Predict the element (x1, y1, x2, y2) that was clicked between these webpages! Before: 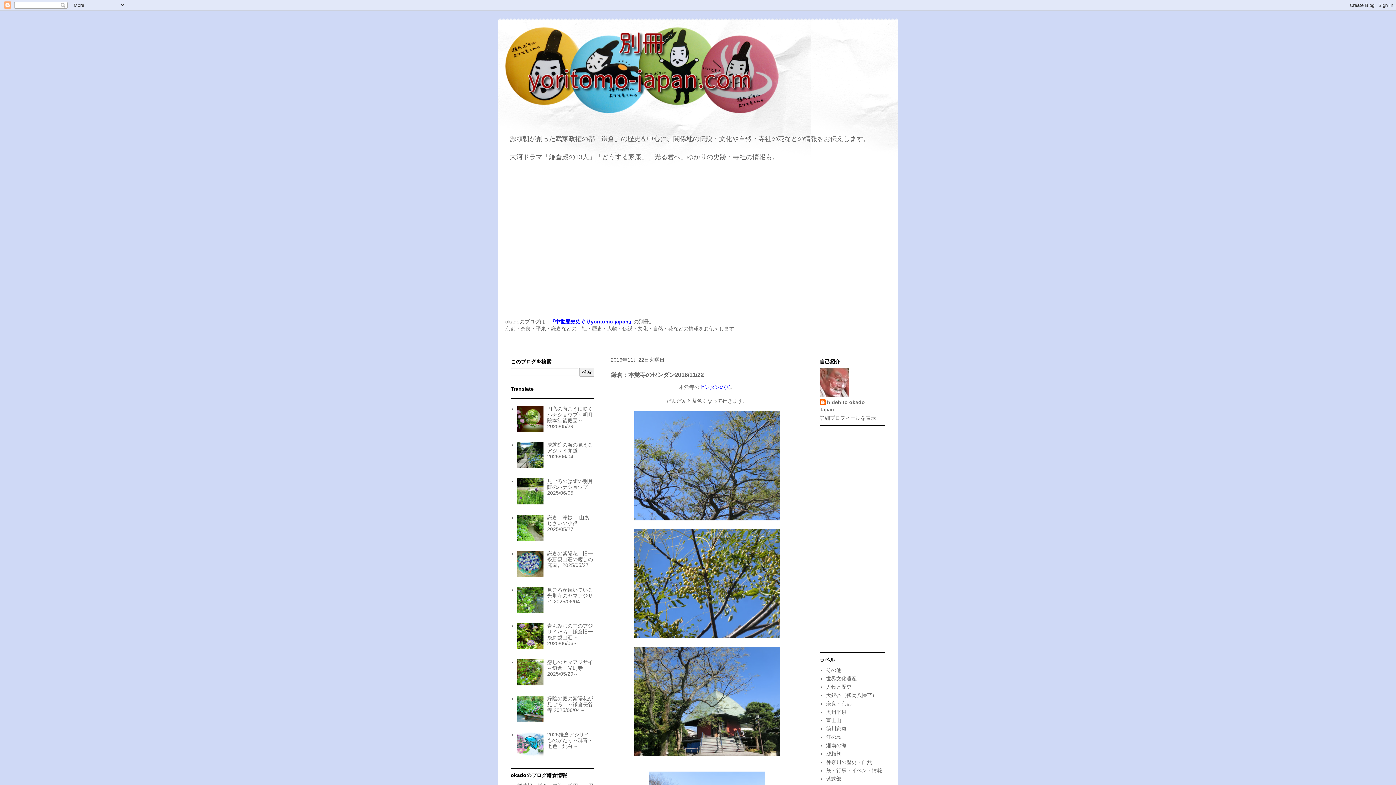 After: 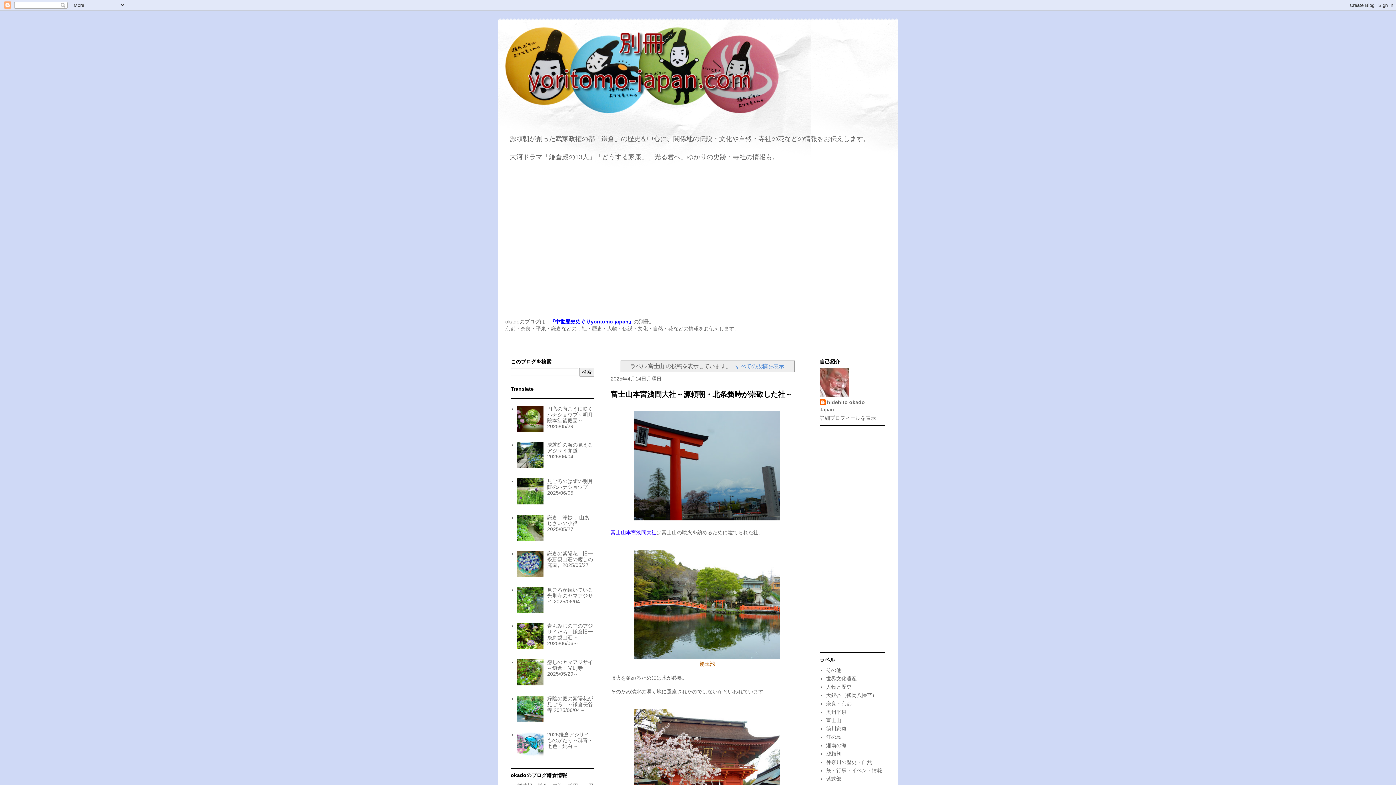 Action: label: 富士山 bbox: (826, 717, 841, 723)